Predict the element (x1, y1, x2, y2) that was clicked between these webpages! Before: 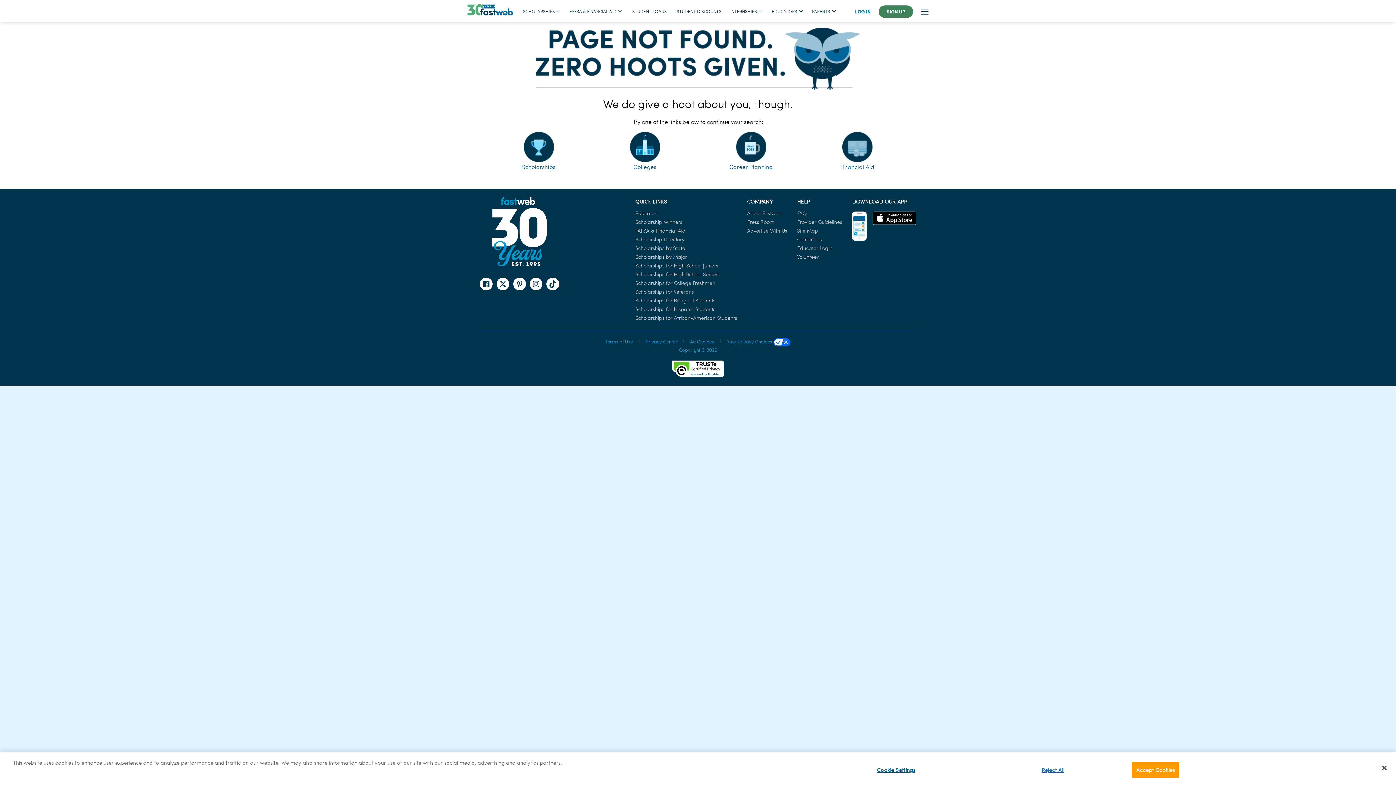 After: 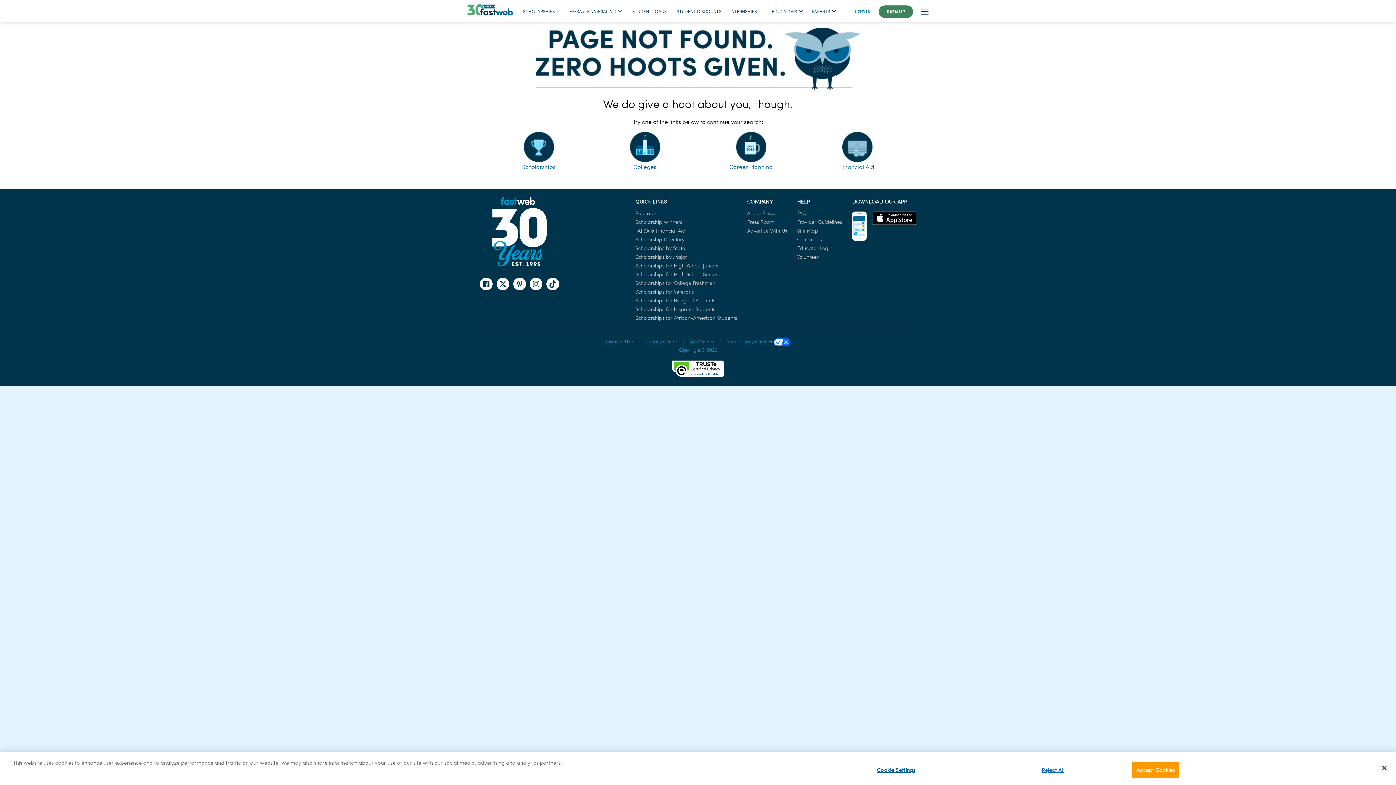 Action: bbox: (496, 277, 509, 290)